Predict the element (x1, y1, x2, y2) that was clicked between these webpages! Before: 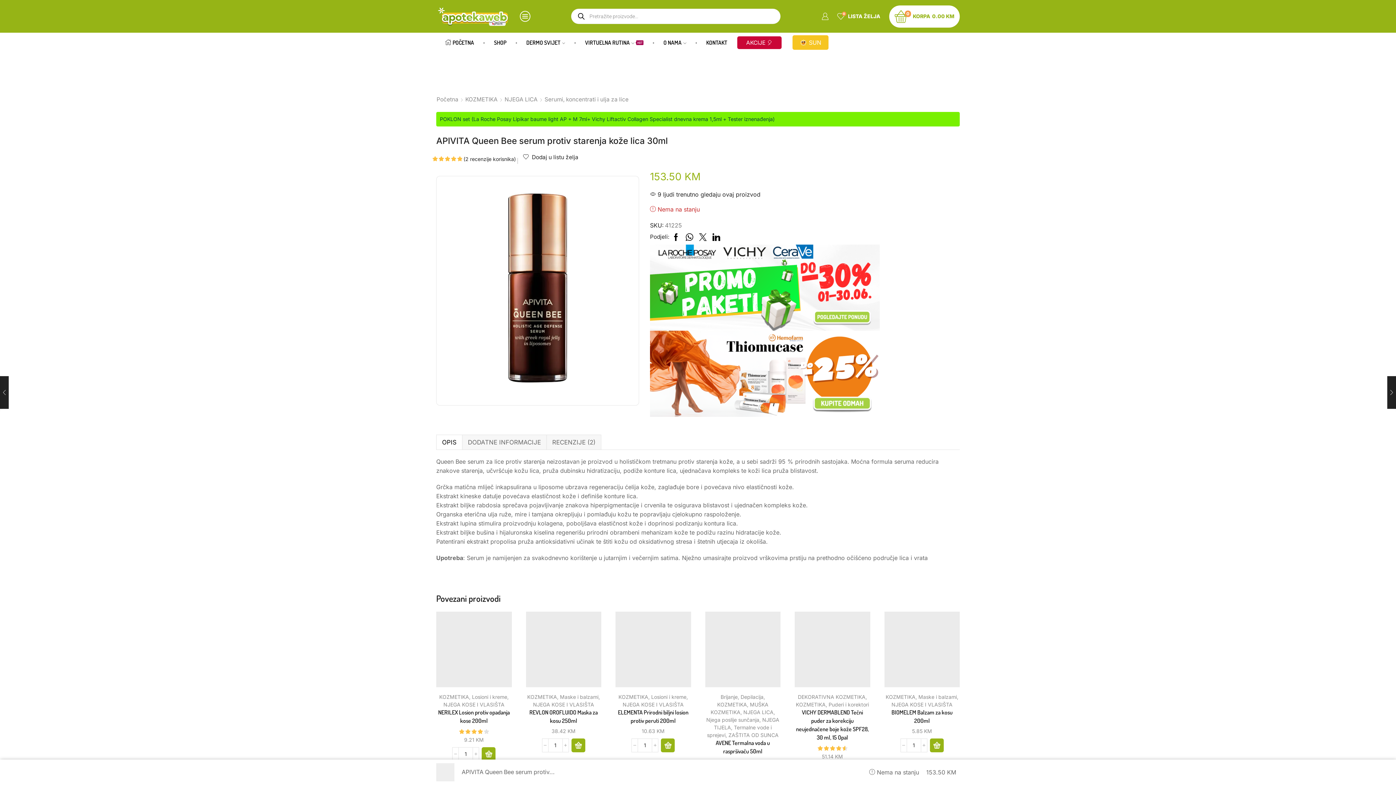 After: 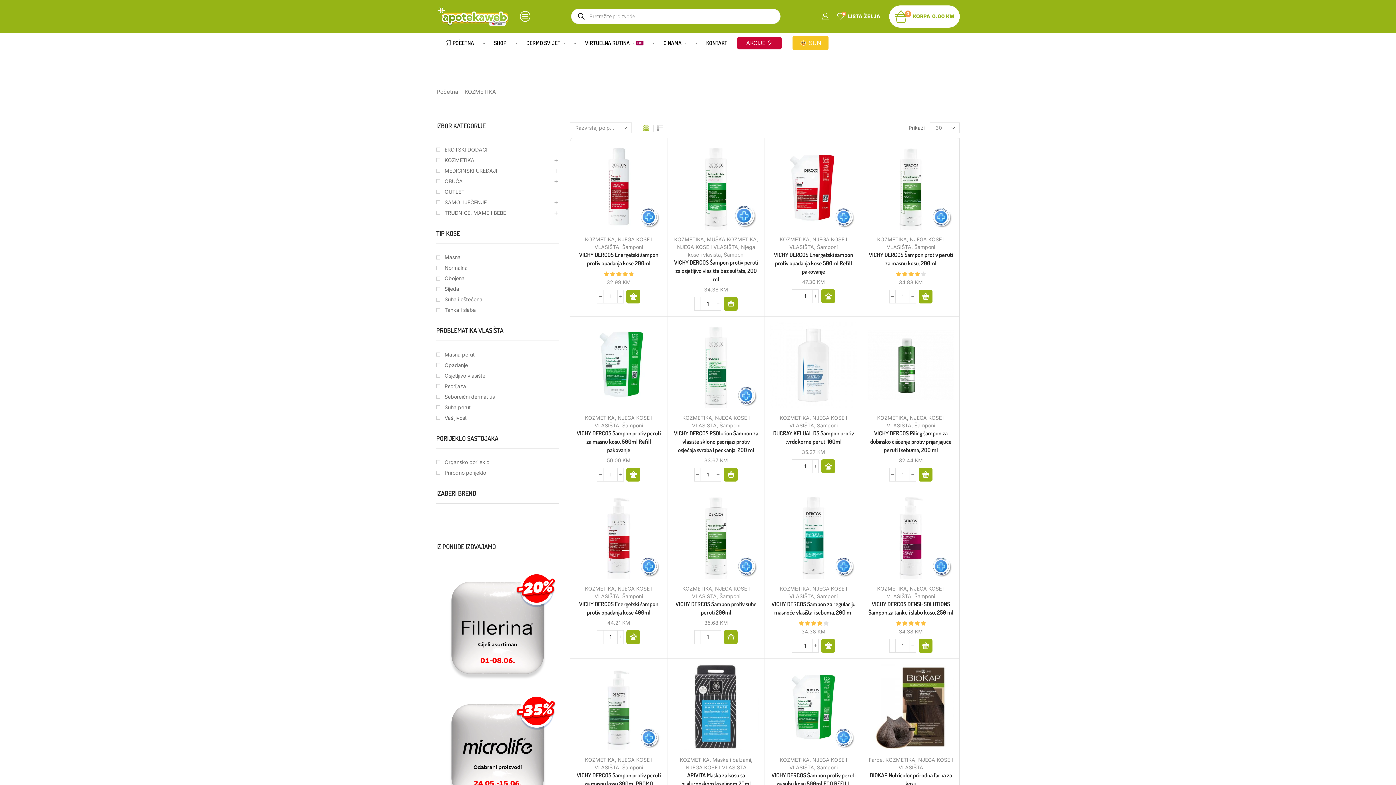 Action: bbox: (533, 701, 594, 707) label: NJEGA KOSE I VLASIŠTA